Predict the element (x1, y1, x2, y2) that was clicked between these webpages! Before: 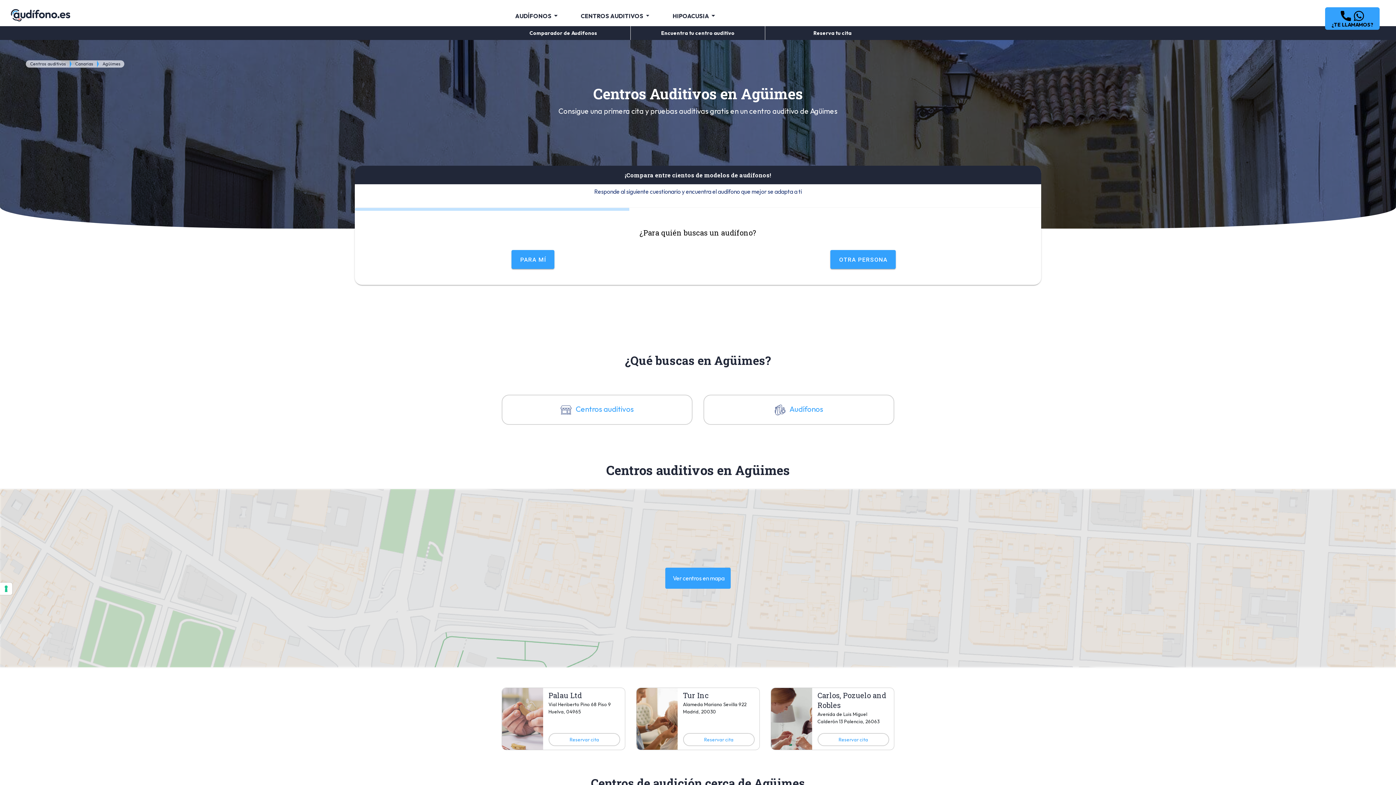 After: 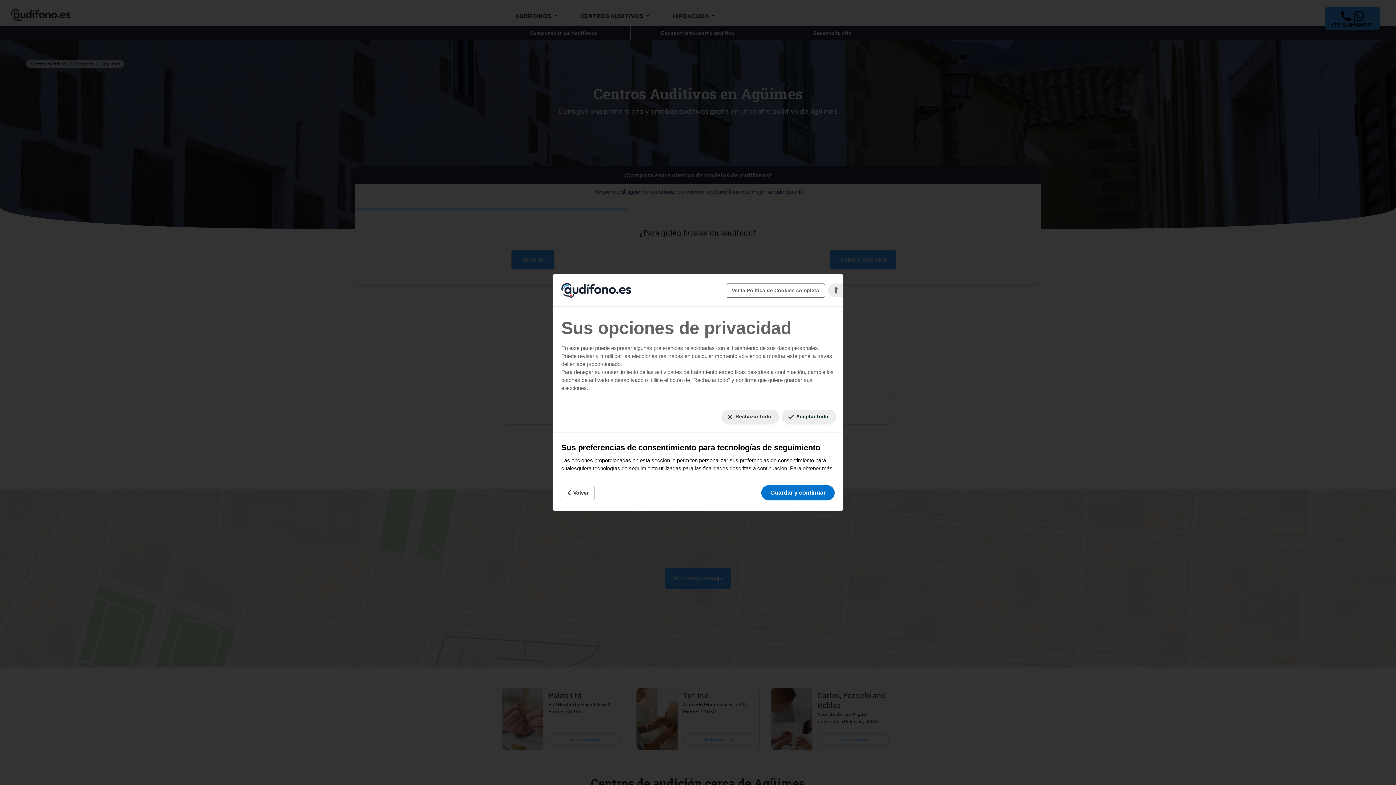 Action: bbox: (0, 582, 12, 595) label: Sus preferencias de consentimiento para tecnologías de seguimiento